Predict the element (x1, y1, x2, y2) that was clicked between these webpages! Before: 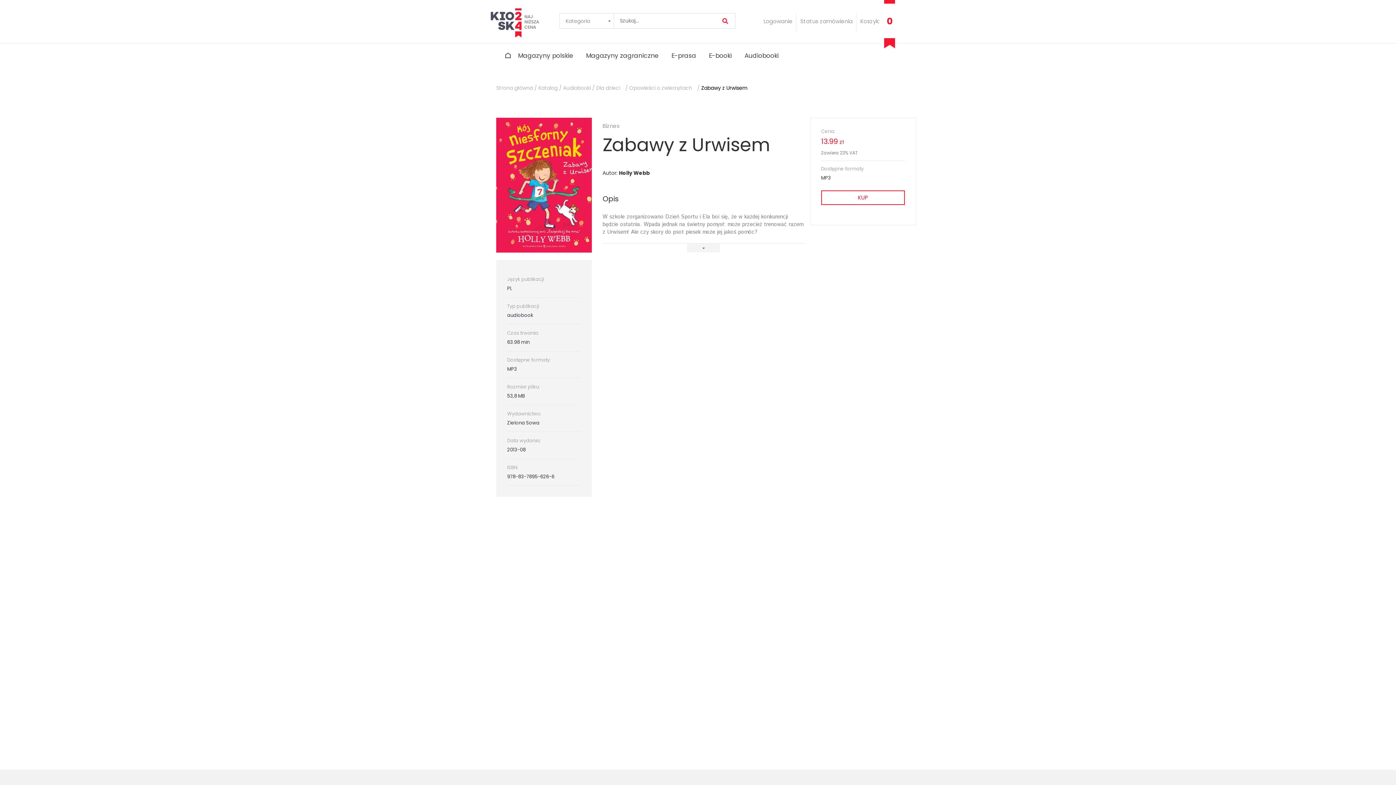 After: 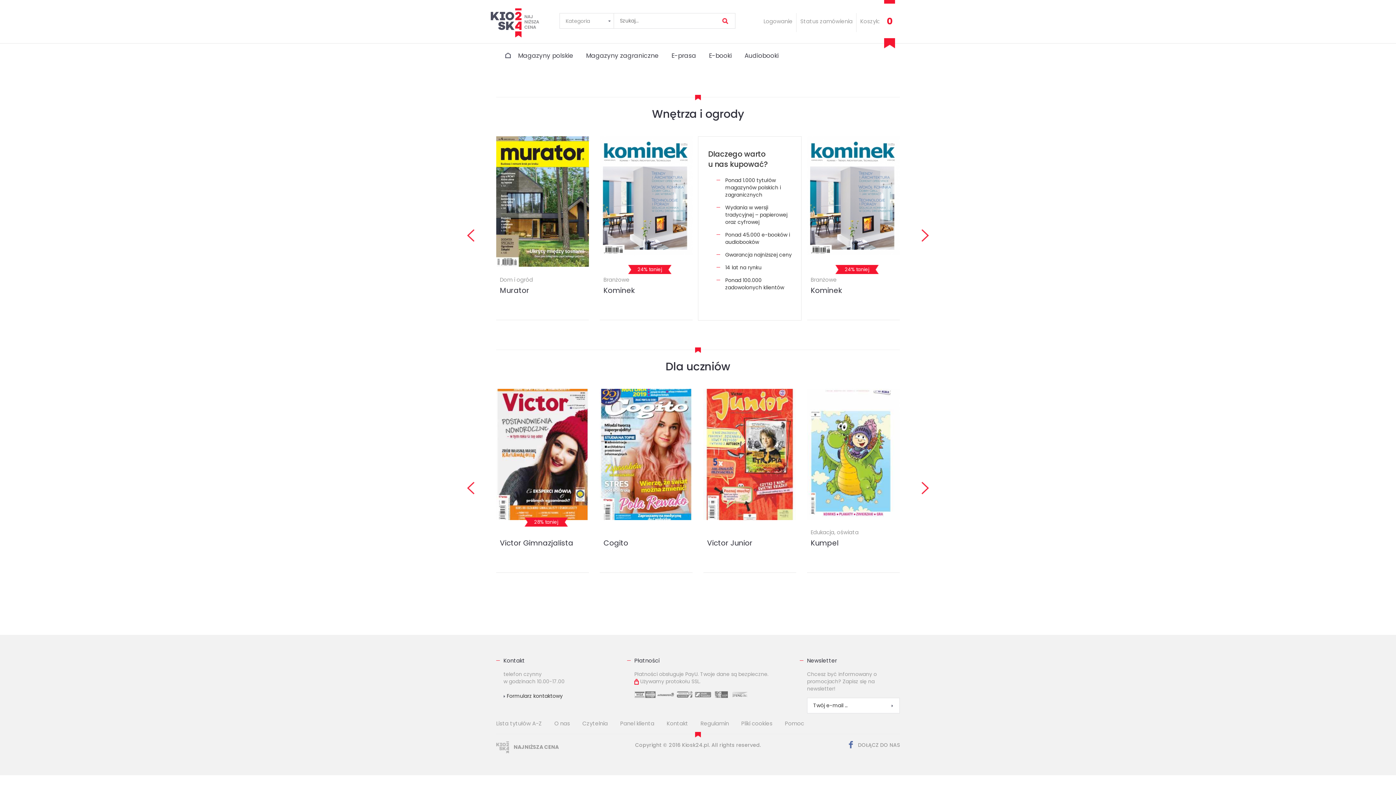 Action: bbox: (490, 17, 559, 24)